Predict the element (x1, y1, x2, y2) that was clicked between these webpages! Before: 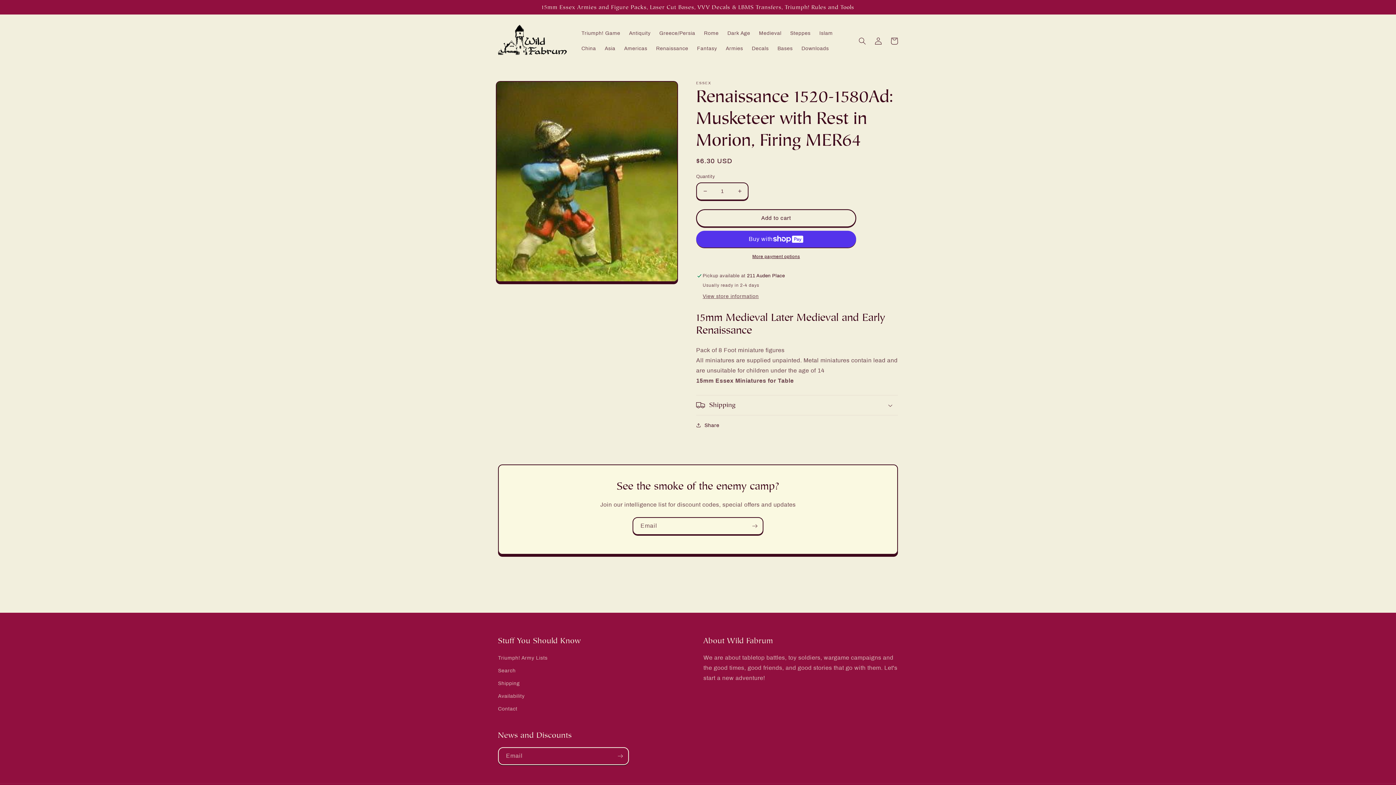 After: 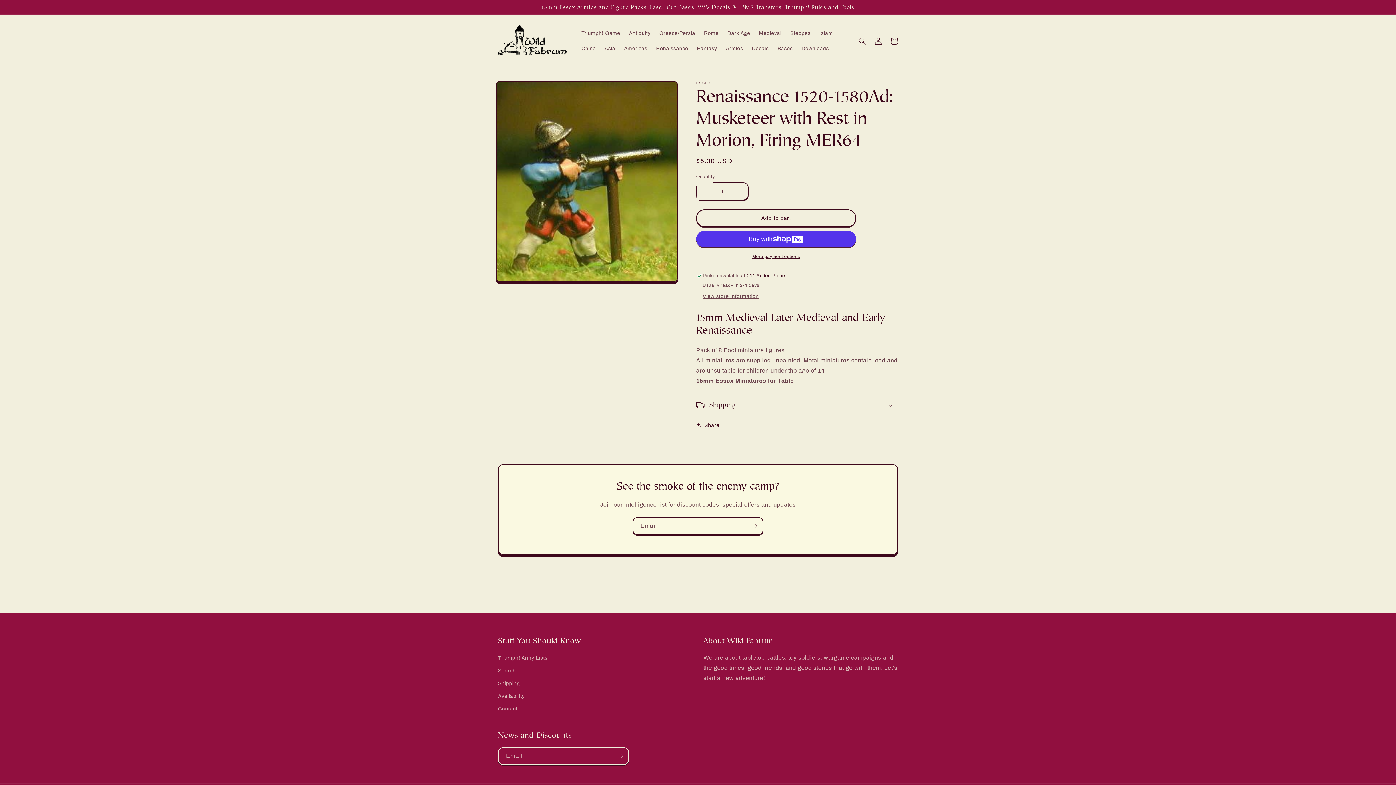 Action: label: Decrease quantity for Renaissance 1520-1580Ad: Musketeer with Rest in Morion, Firing MER64 bbox: (697, 182, 713, 200)